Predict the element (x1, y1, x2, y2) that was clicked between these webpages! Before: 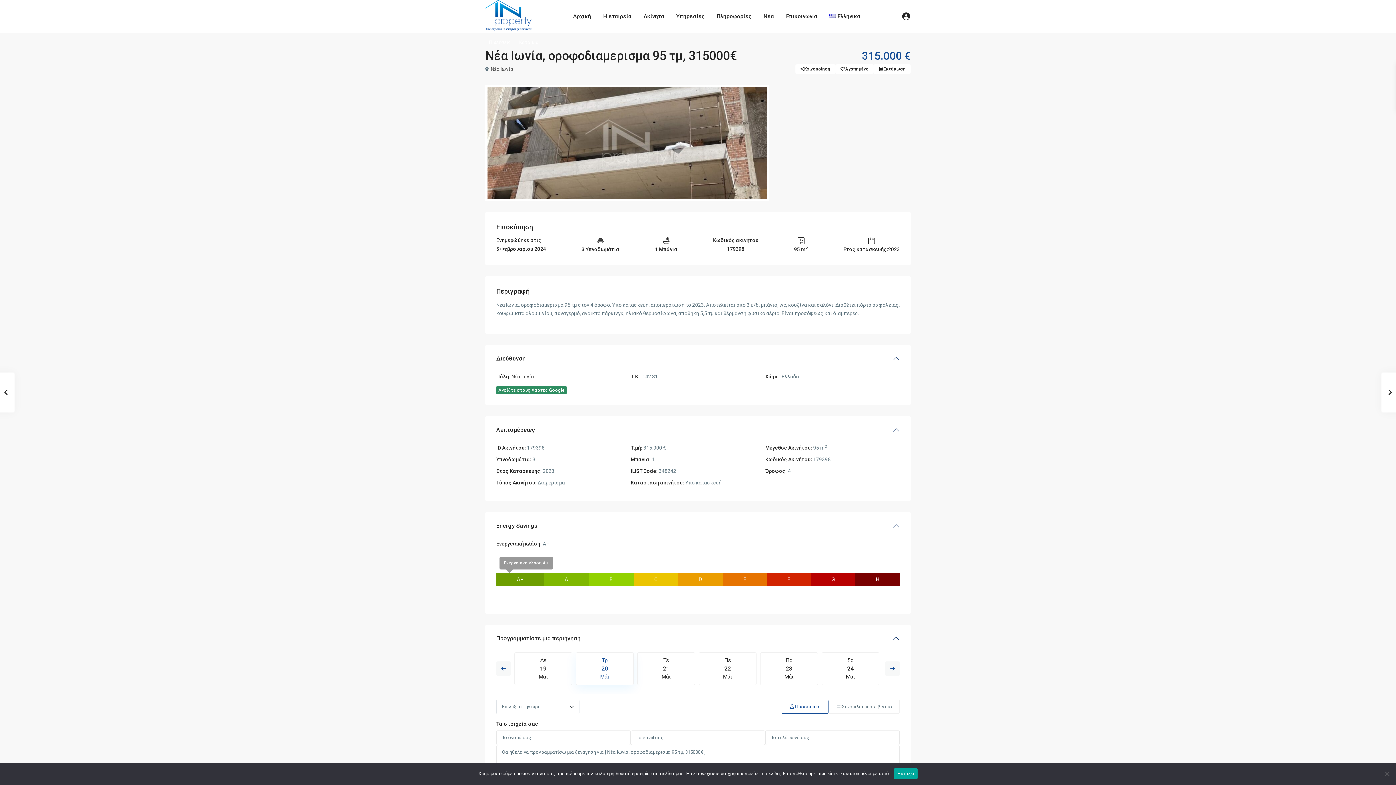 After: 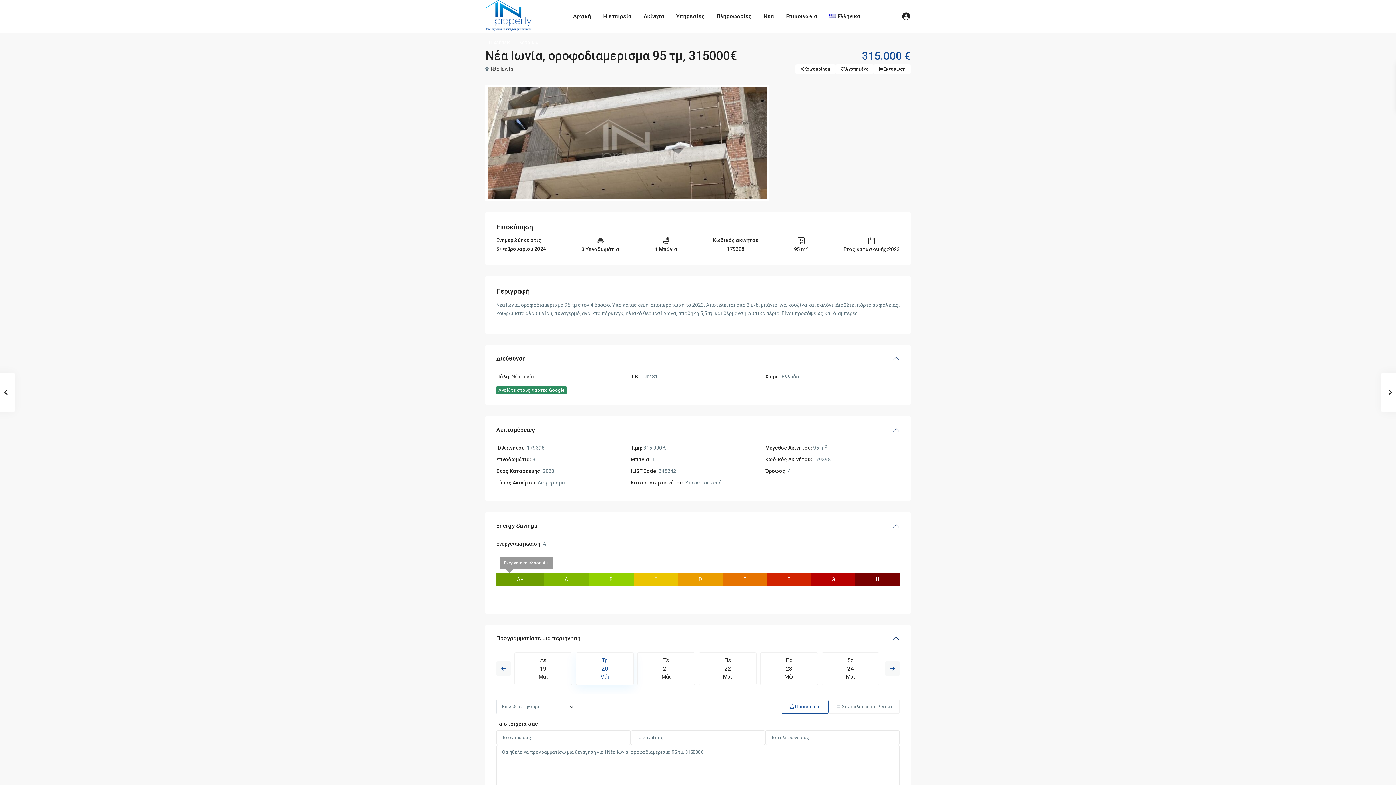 Action: label: Εντάξει bbox: (894, 768, 917, 779)